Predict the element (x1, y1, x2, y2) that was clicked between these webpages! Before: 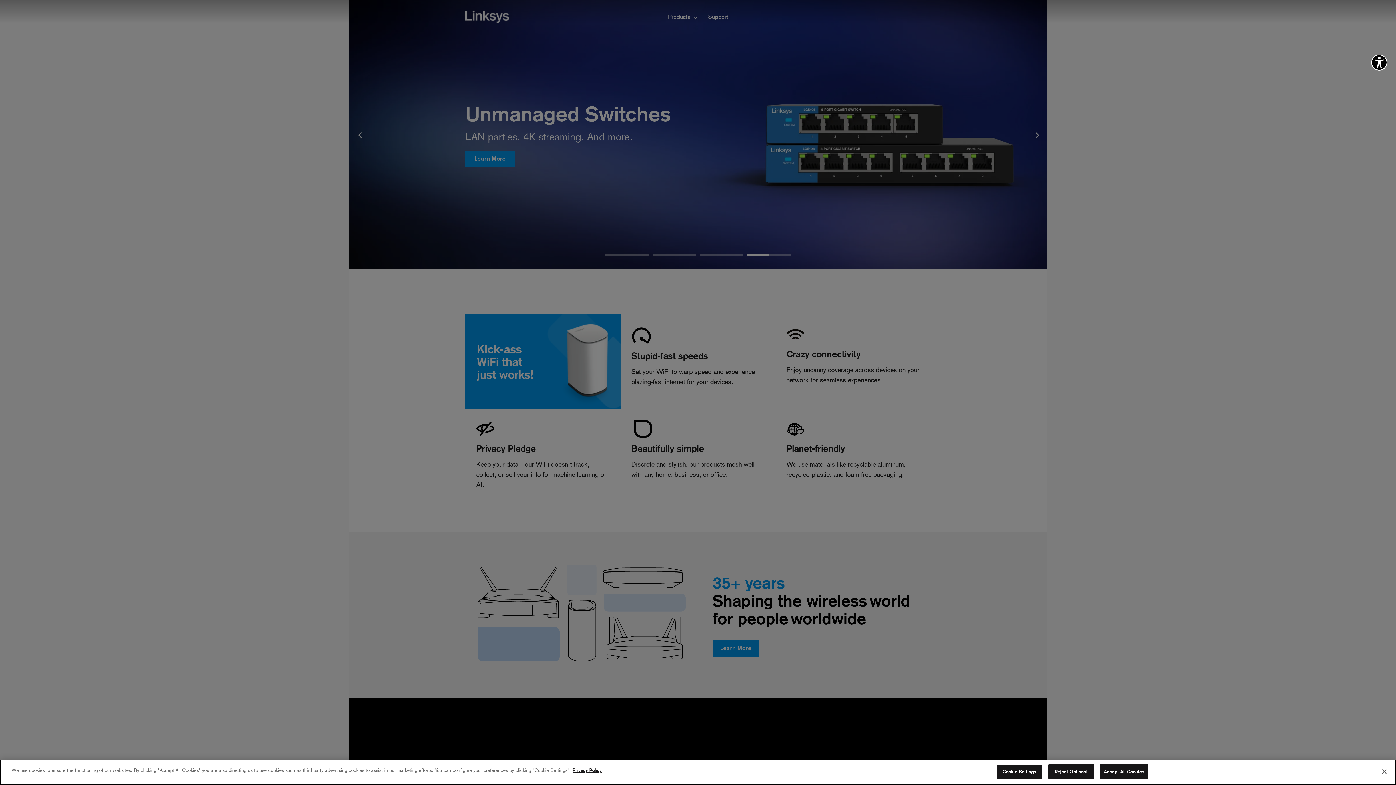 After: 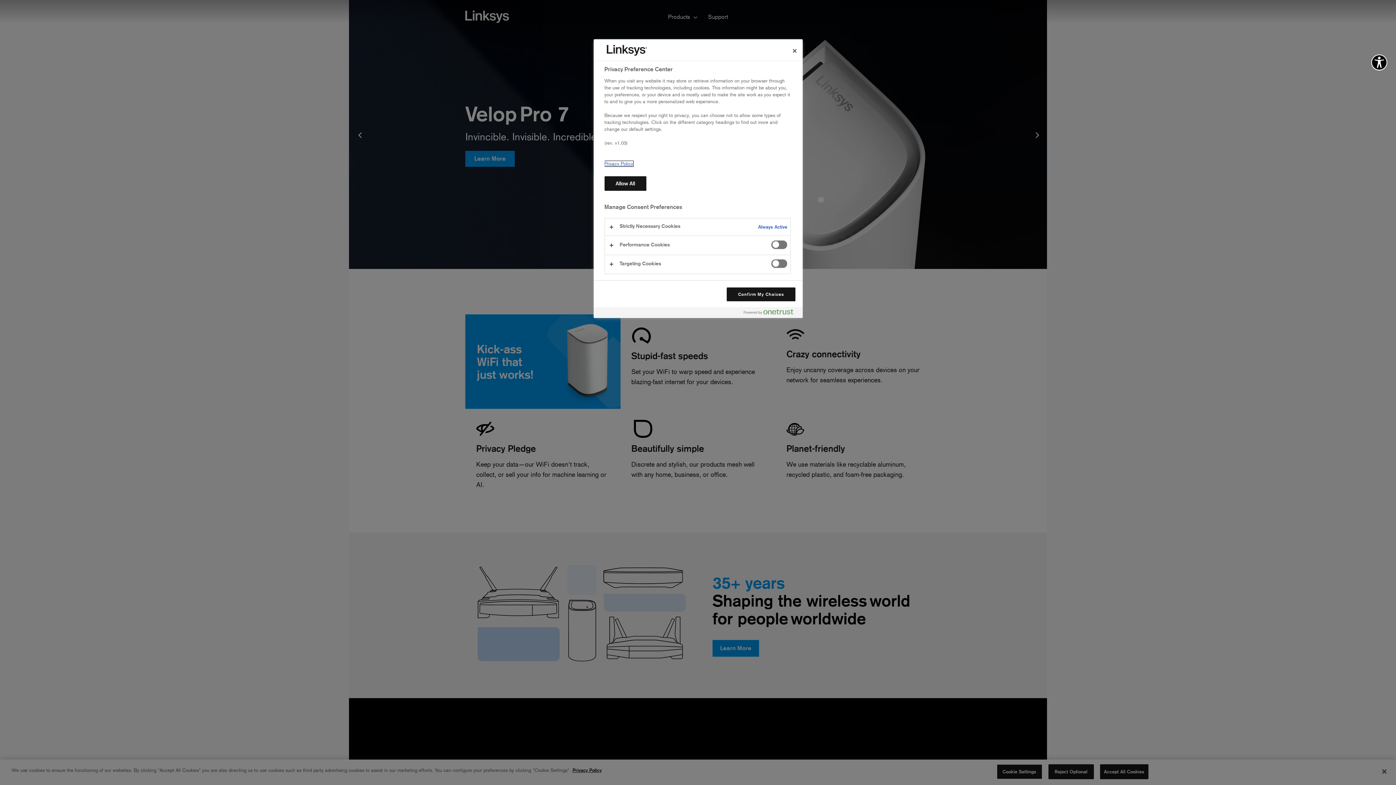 Action: bbox: (996, 764, 1042, 779) label: Cookie Settings